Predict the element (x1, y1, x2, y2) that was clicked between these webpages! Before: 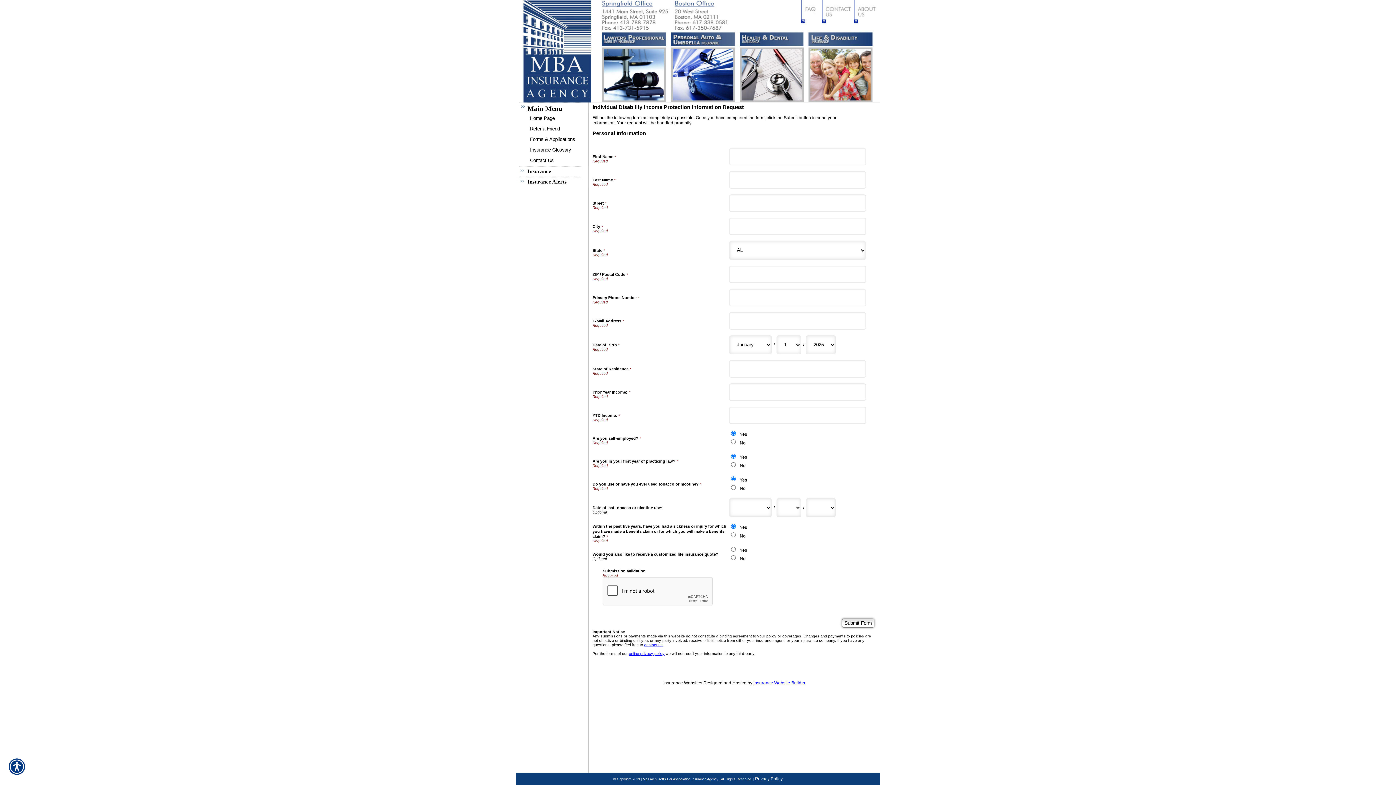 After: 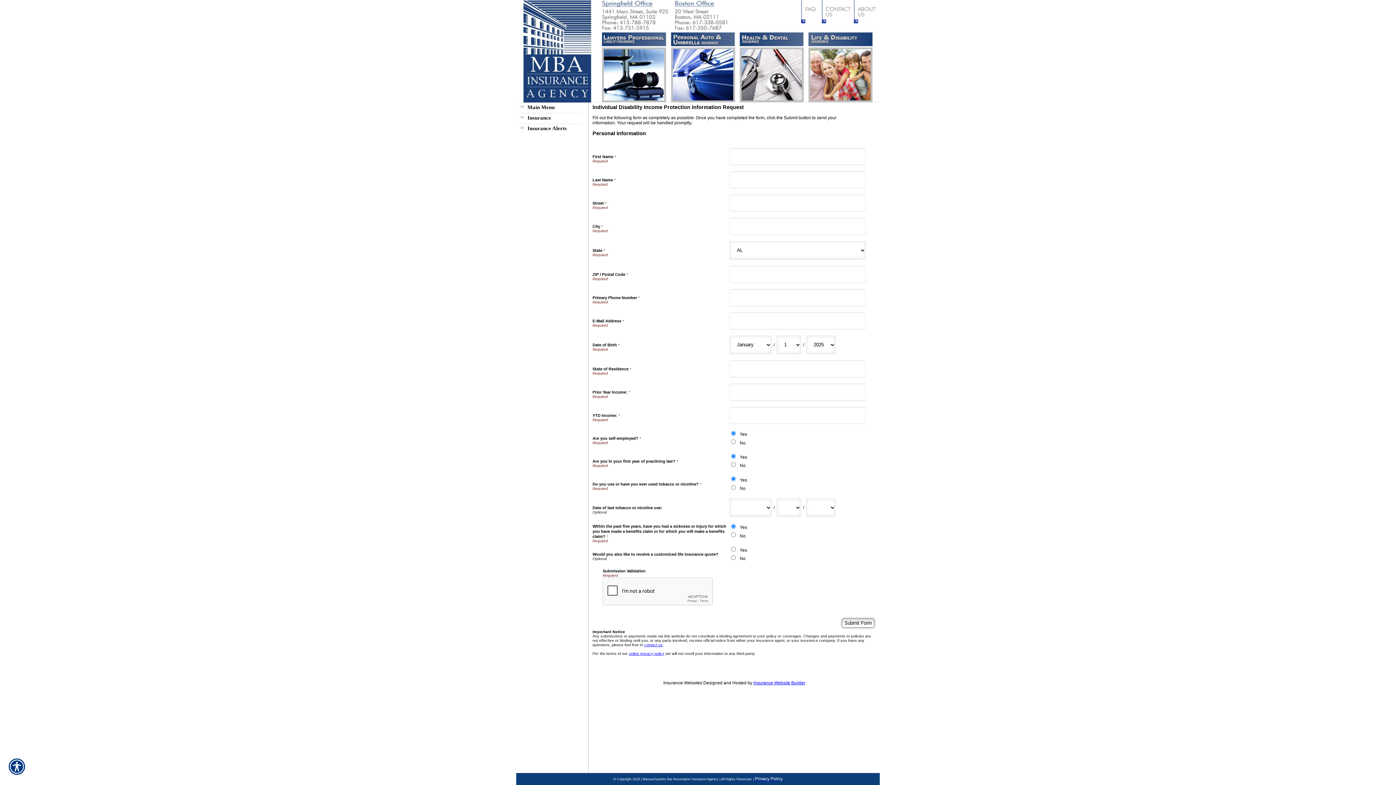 Action: label: Background image does not enhance the experience of the site. bbox: (516, 102, 589, 113)